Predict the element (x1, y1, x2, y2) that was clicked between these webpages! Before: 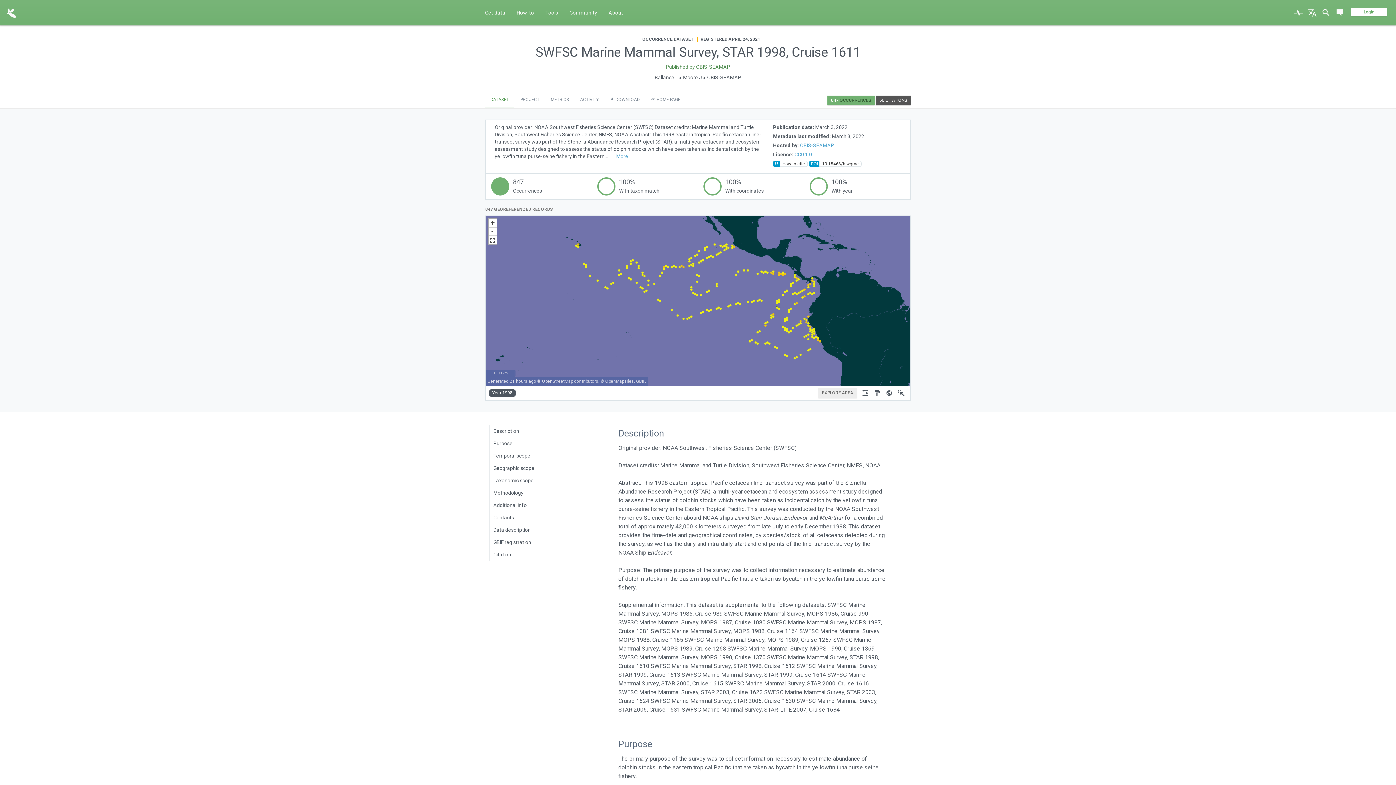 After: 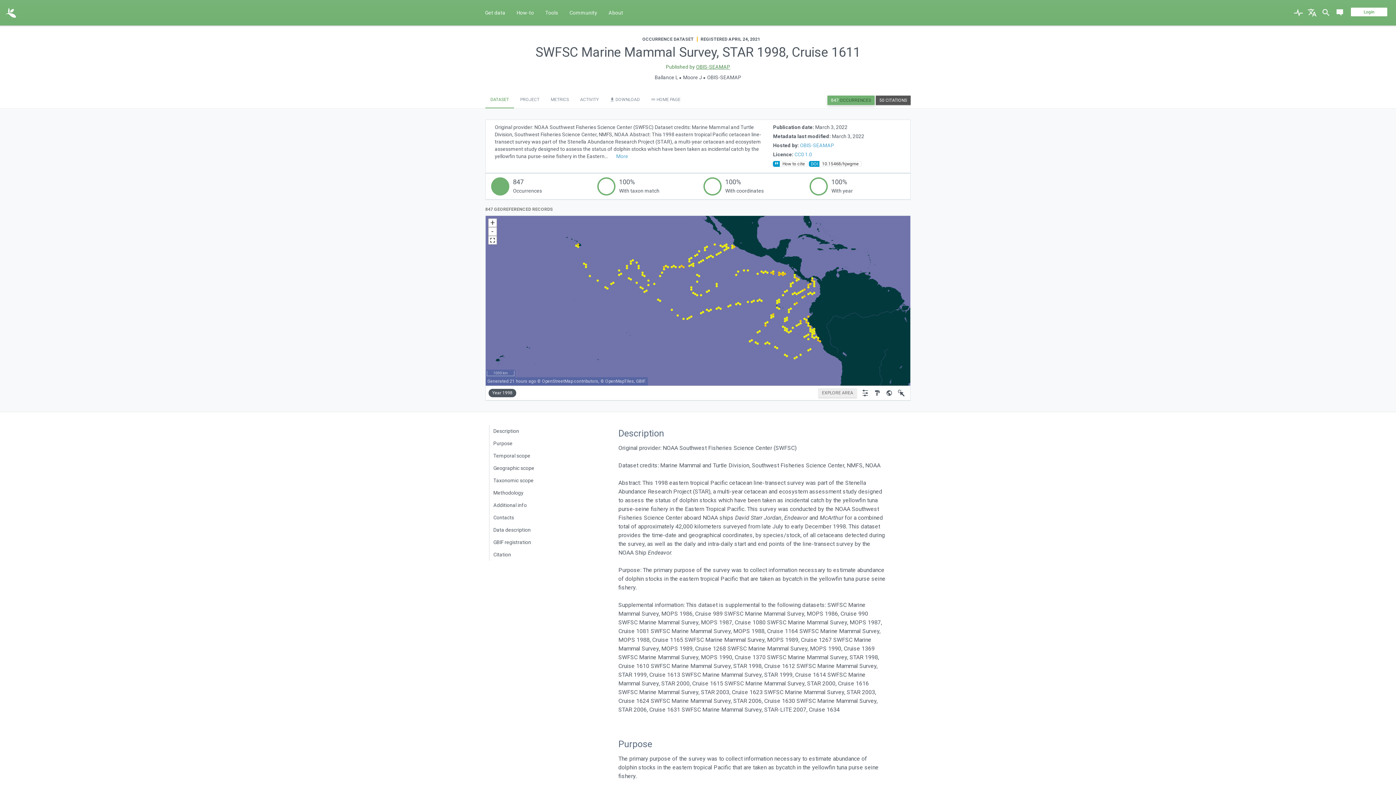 Action: bbox: (827, 95, 874, 105) label: 847 OCCURRENCES